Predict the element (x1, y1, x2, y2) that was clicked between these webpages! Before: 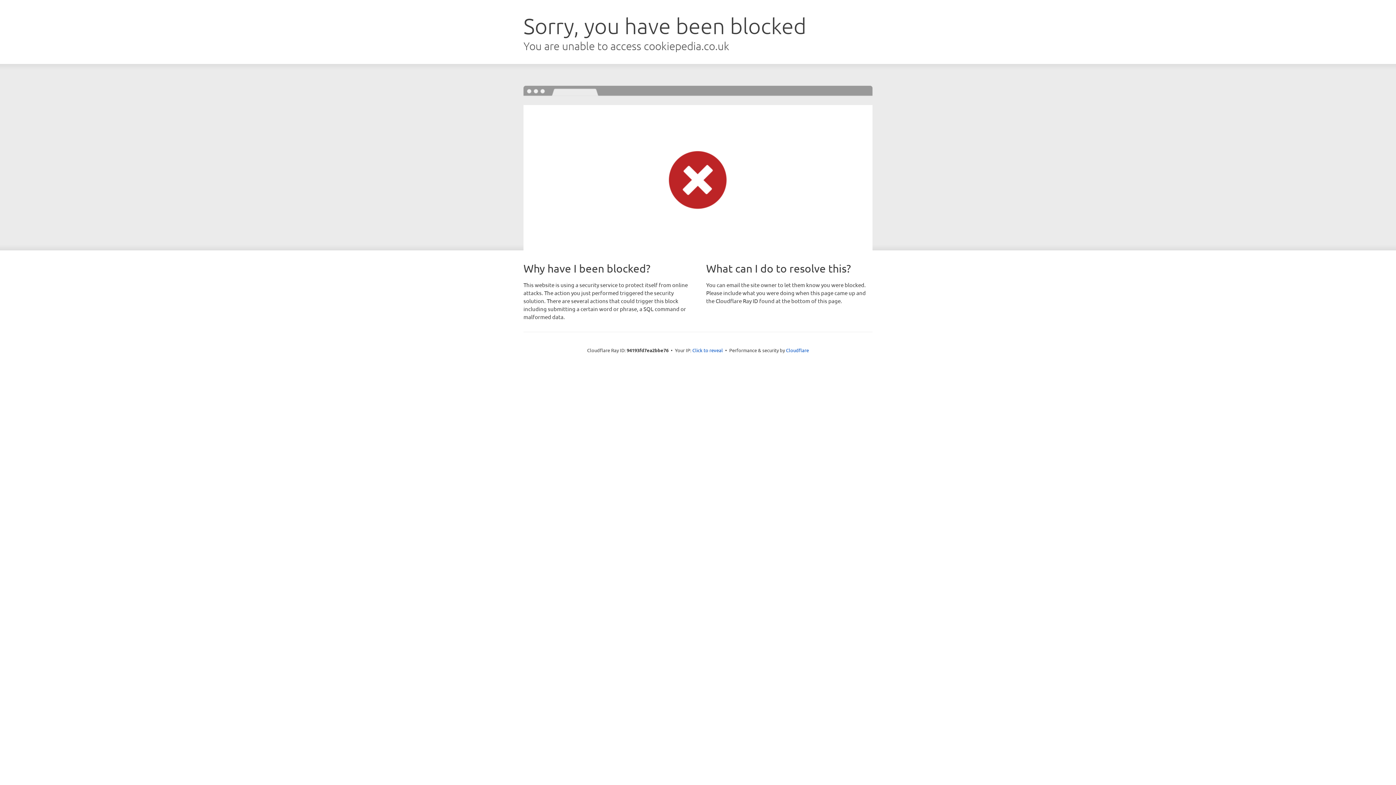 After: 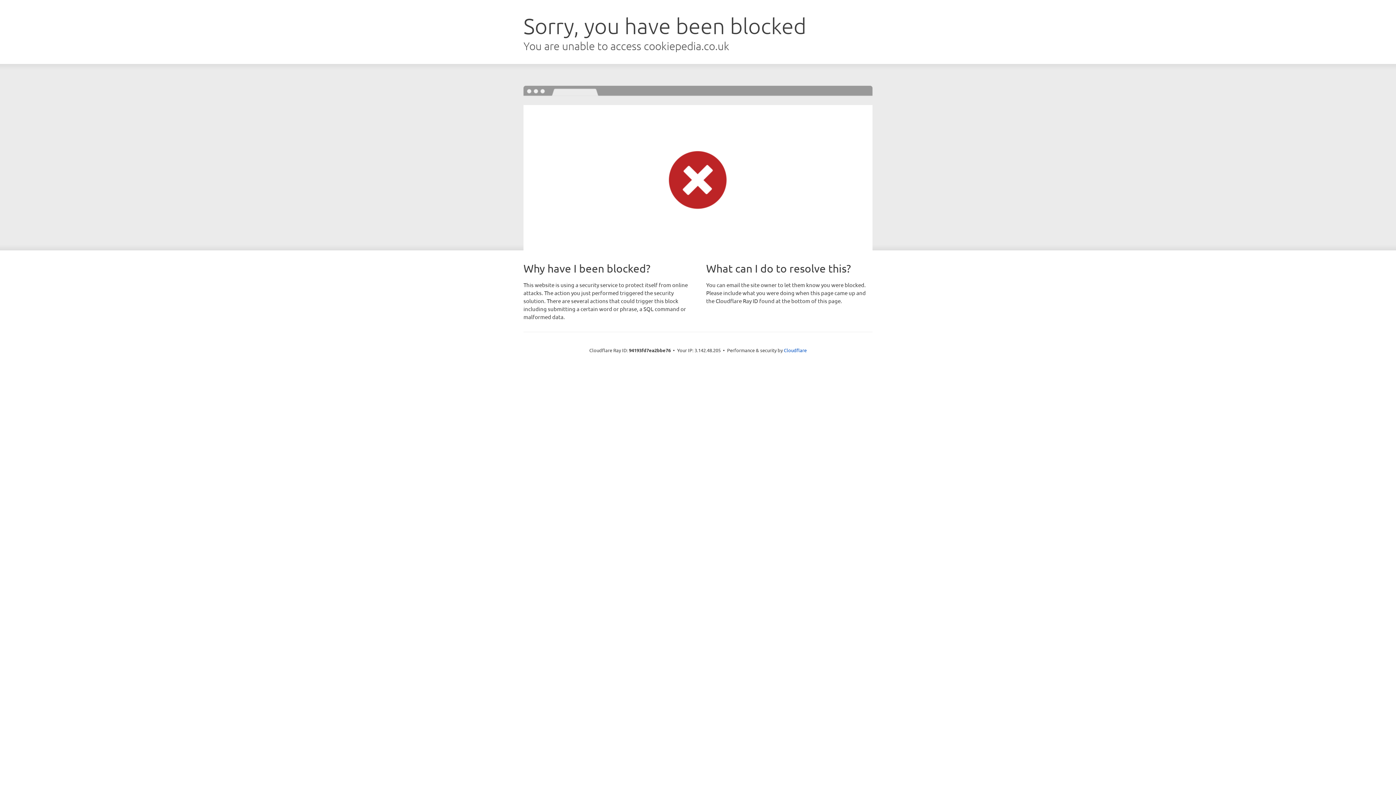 Action: bbox: (692, 346, 723, 353) label: Click to reveal